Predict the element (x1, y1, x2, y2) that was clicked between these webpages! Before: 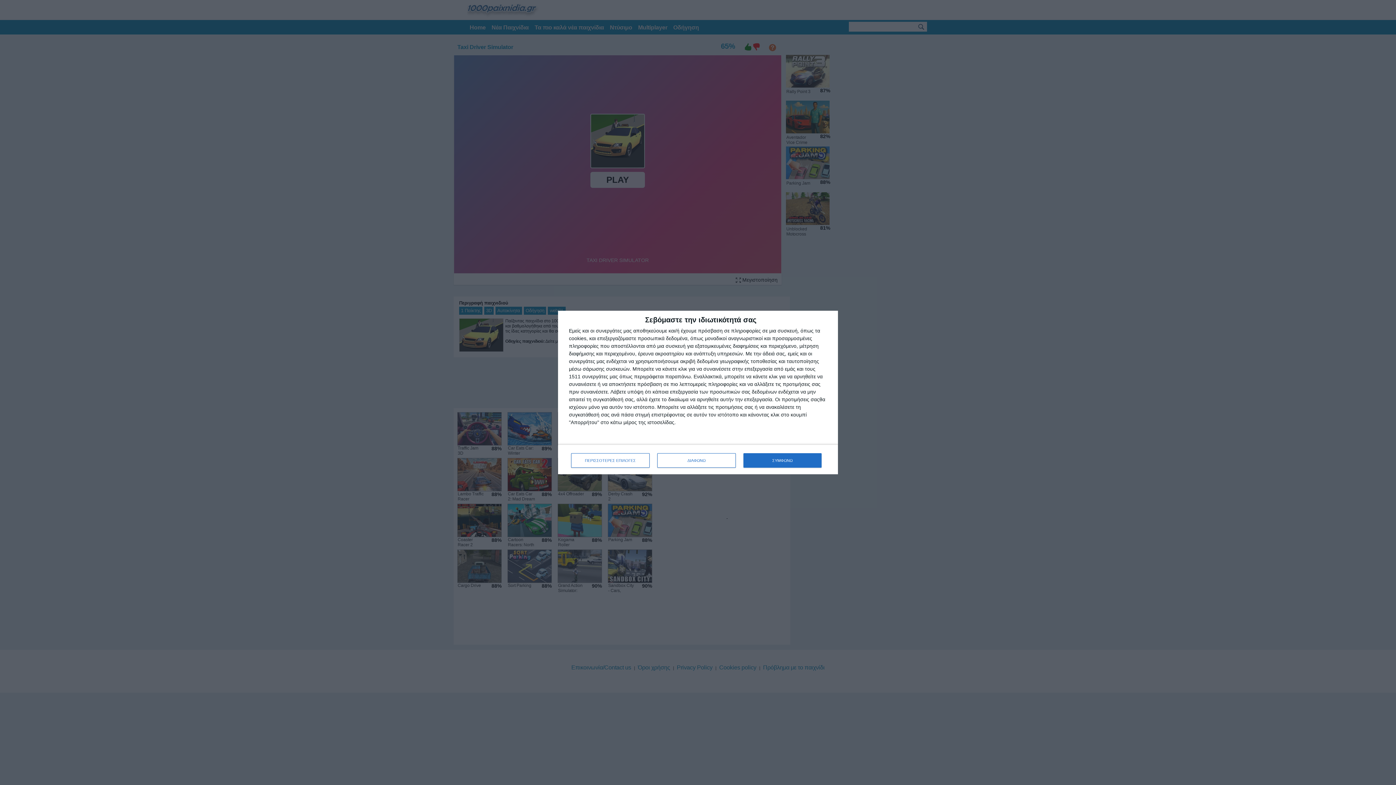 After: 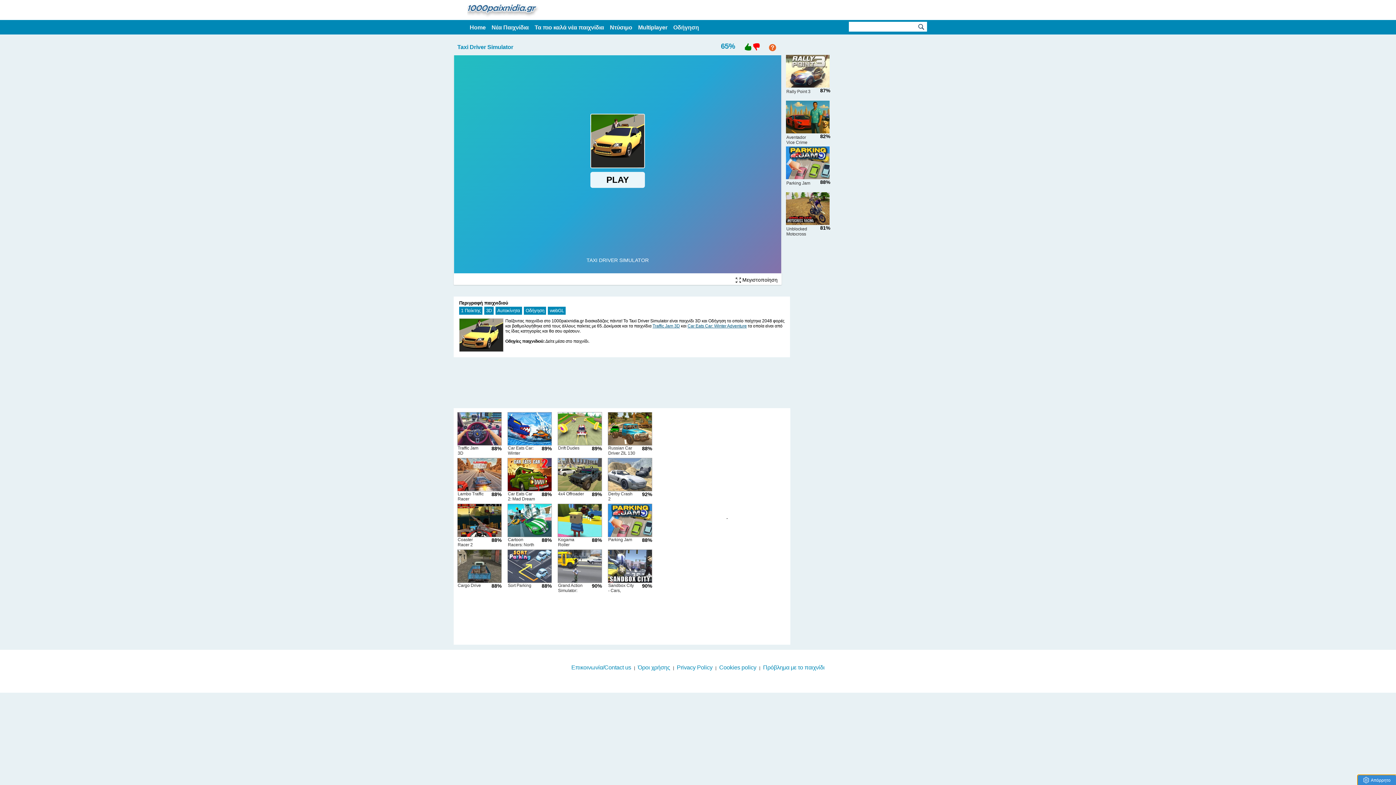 Action: bbox: (657, 453, 736, 468) label: ΔΙΑΦΩΝΩ